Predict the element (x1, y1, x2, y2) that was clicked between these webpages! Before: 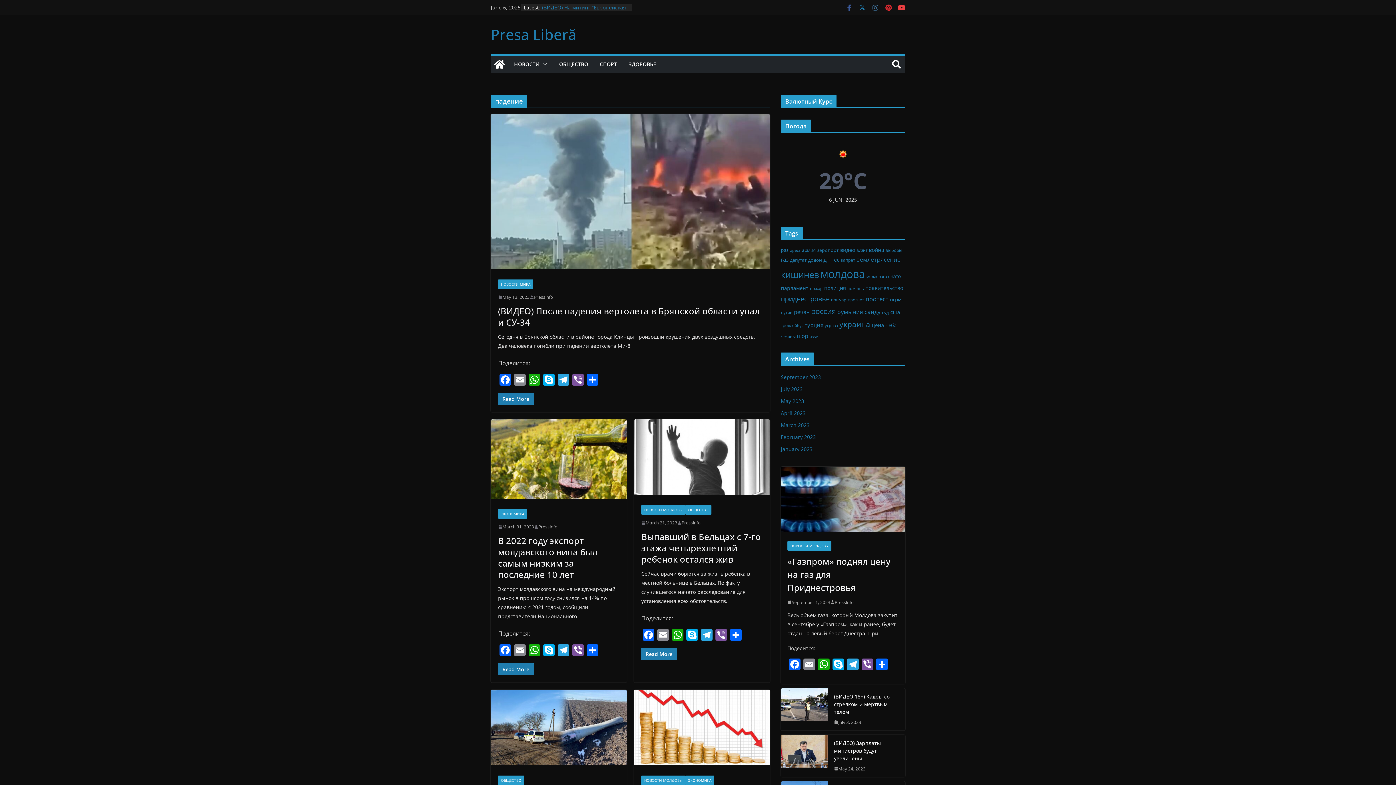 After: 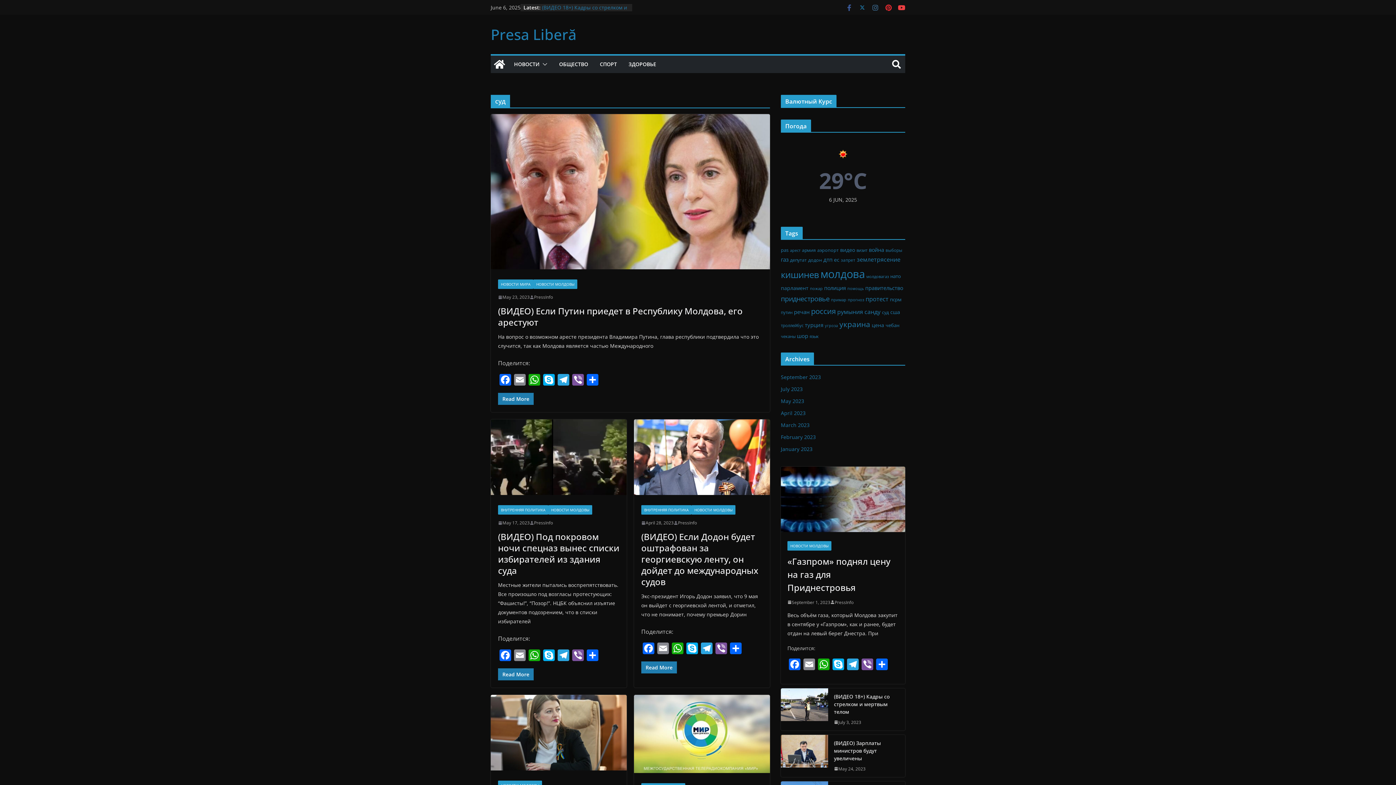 Action: bbox: (882, 297, 889, 304) label: суд (27 items)